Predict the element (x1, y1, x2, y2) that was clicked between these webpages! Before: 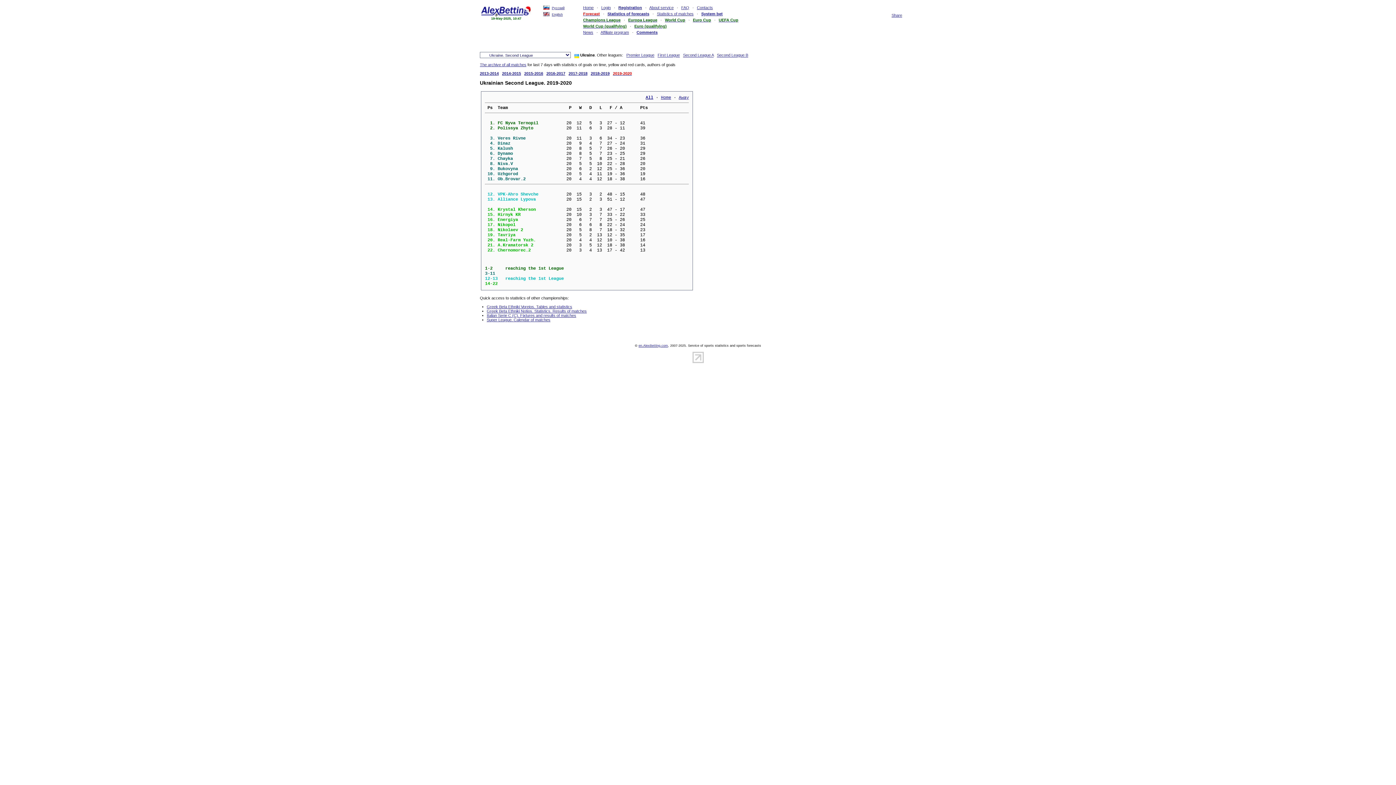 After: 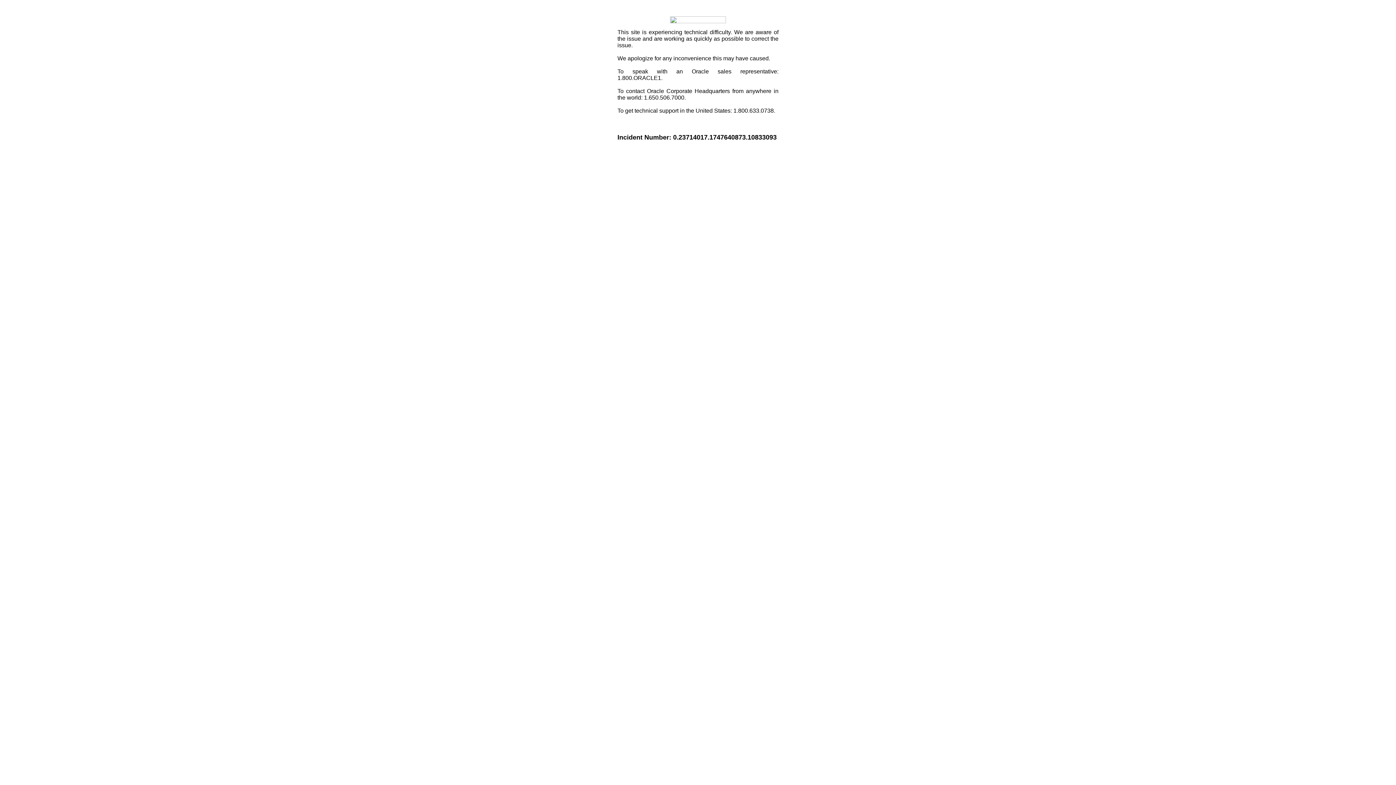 Action: label: Share bbox: (891, 13, 902, 17)